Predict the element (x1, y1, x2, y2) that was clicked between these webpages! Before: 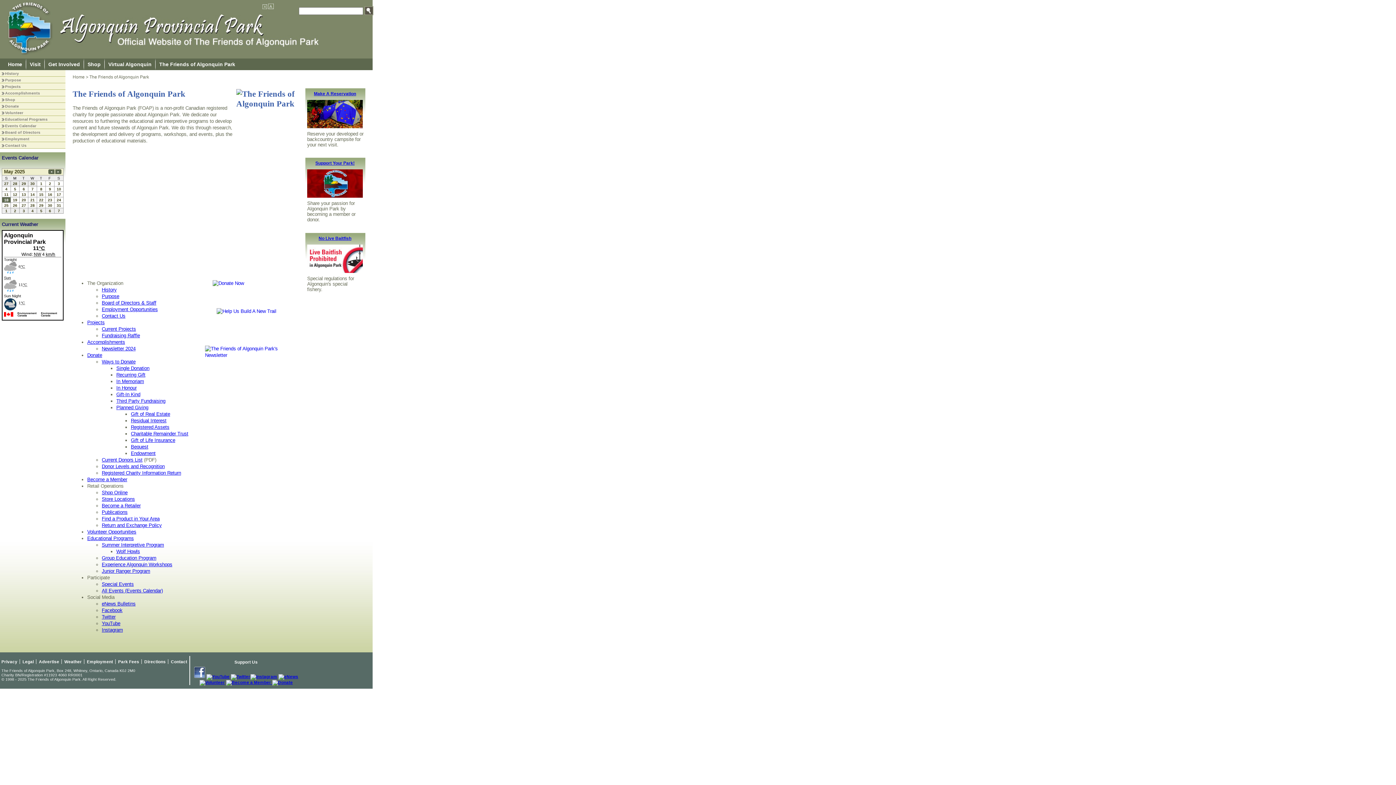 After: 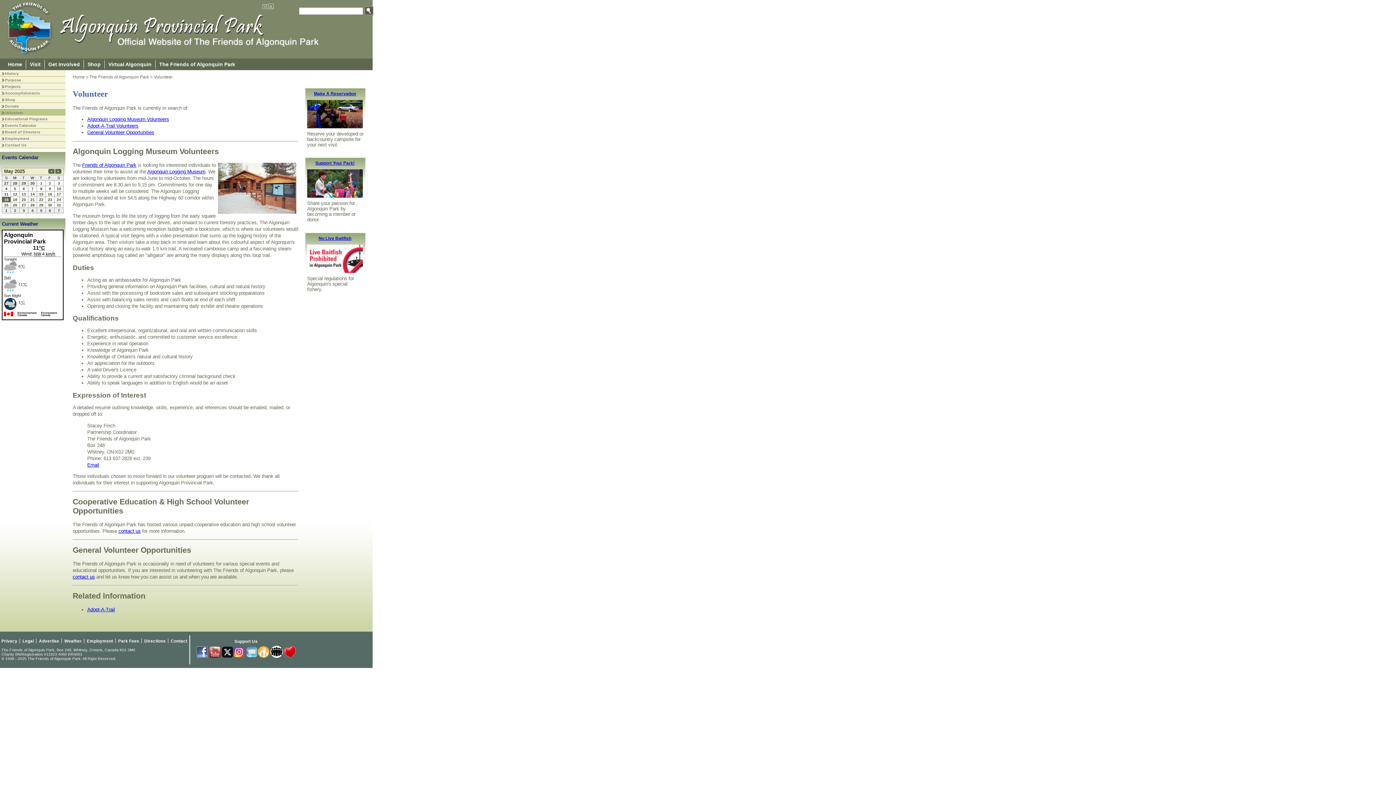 Action: bbox: (5, 110, 23, 114) label: Volunteer